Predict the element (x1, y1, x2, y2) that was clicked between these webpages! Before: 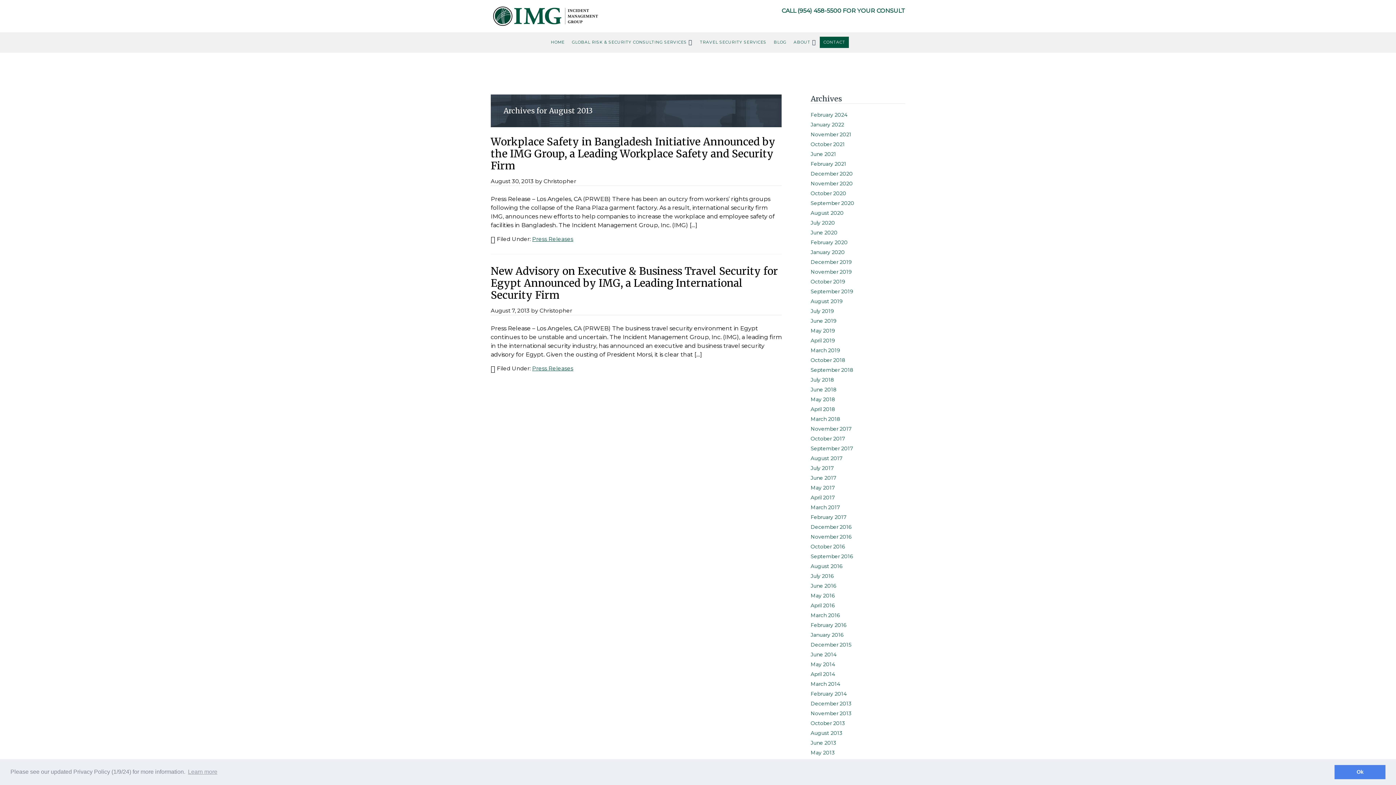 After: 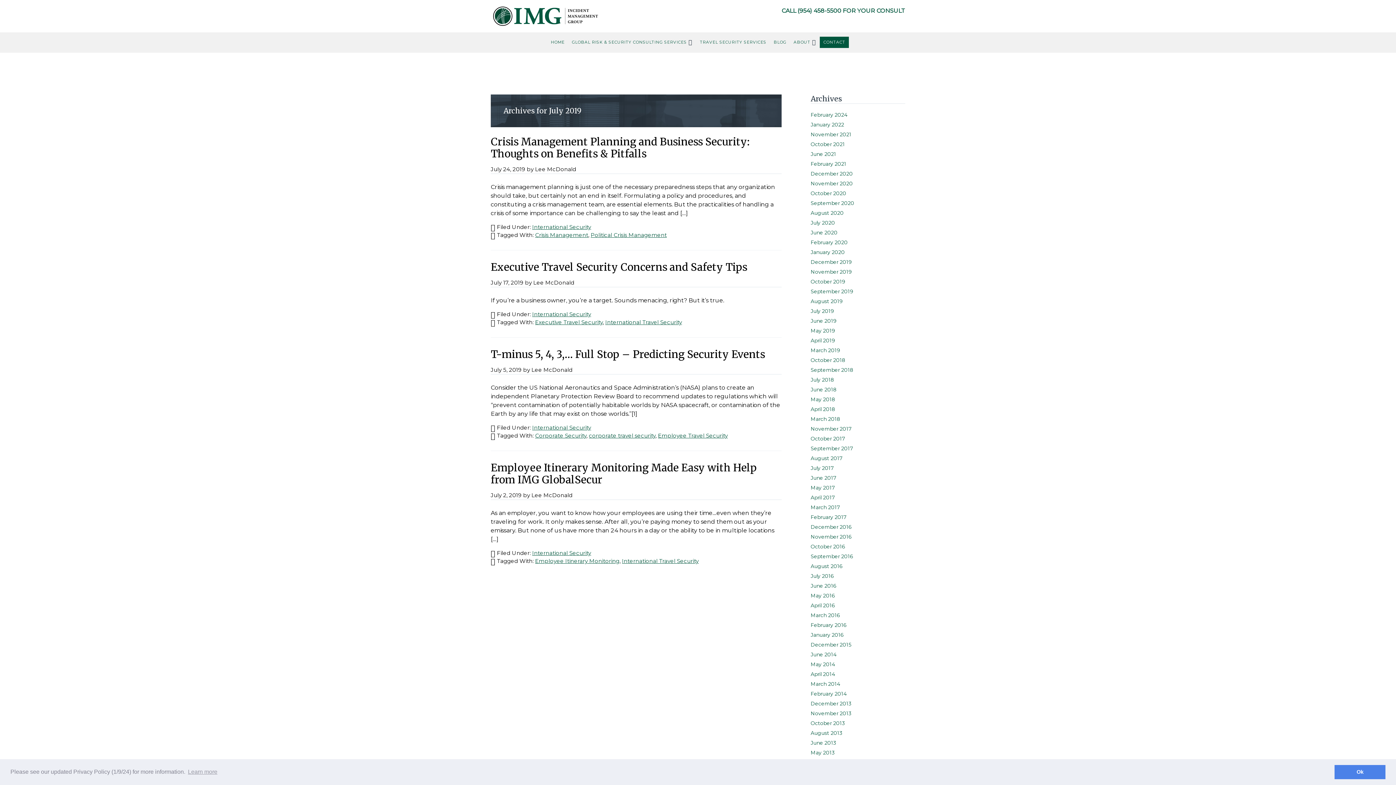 Action: label: July 2019 bbox: (810, 308, 834, 314)